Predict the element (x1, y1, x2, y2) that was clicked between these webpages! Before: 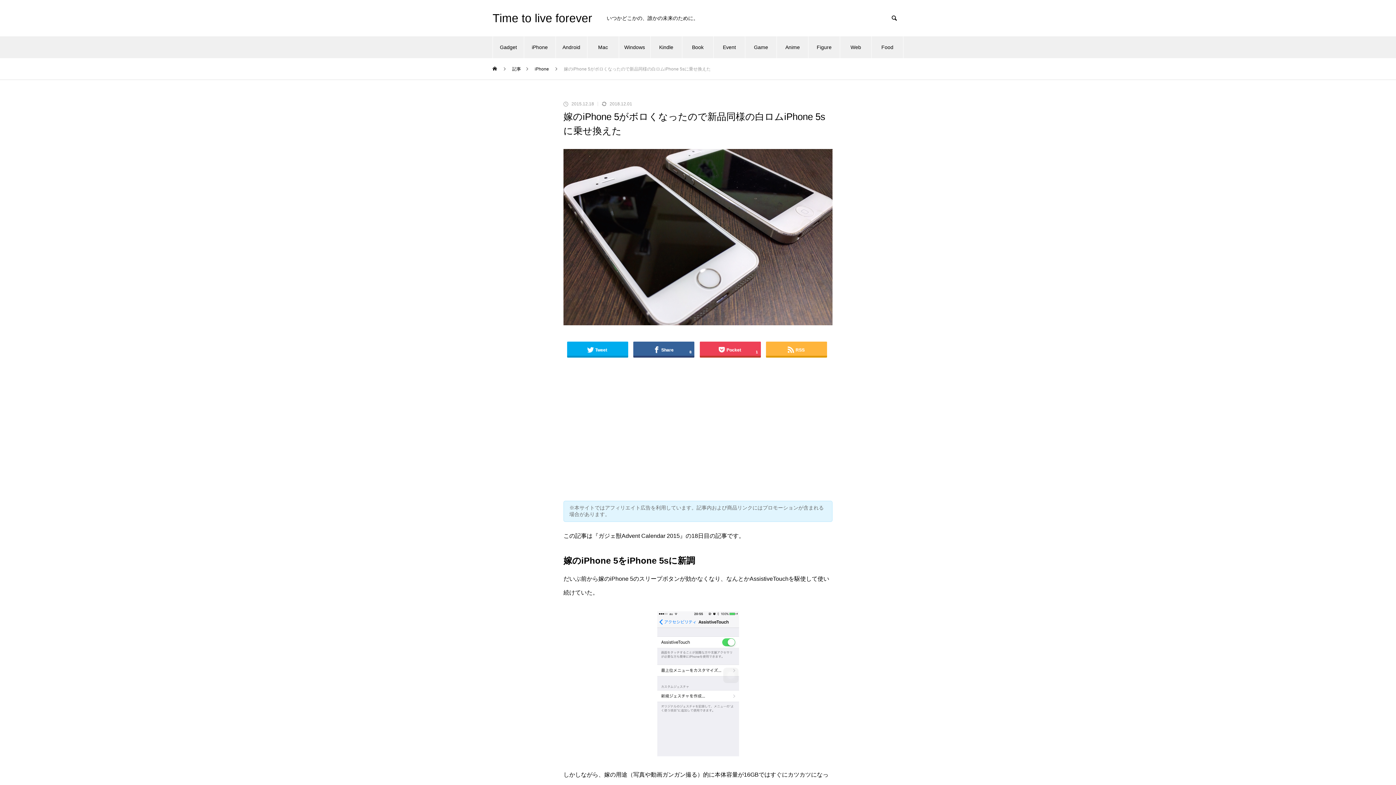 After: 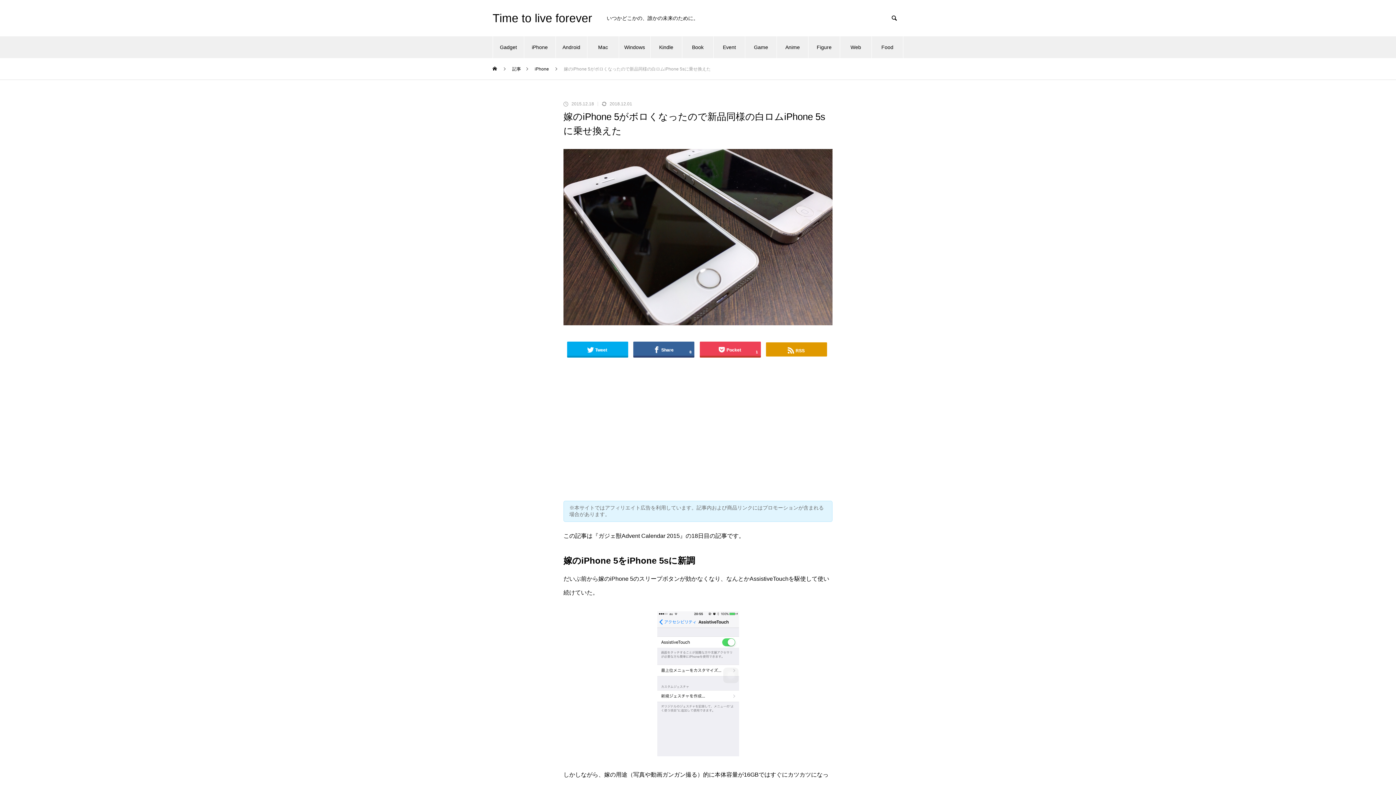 Action: bbox: (766, 341, 827, 356) label: RSS